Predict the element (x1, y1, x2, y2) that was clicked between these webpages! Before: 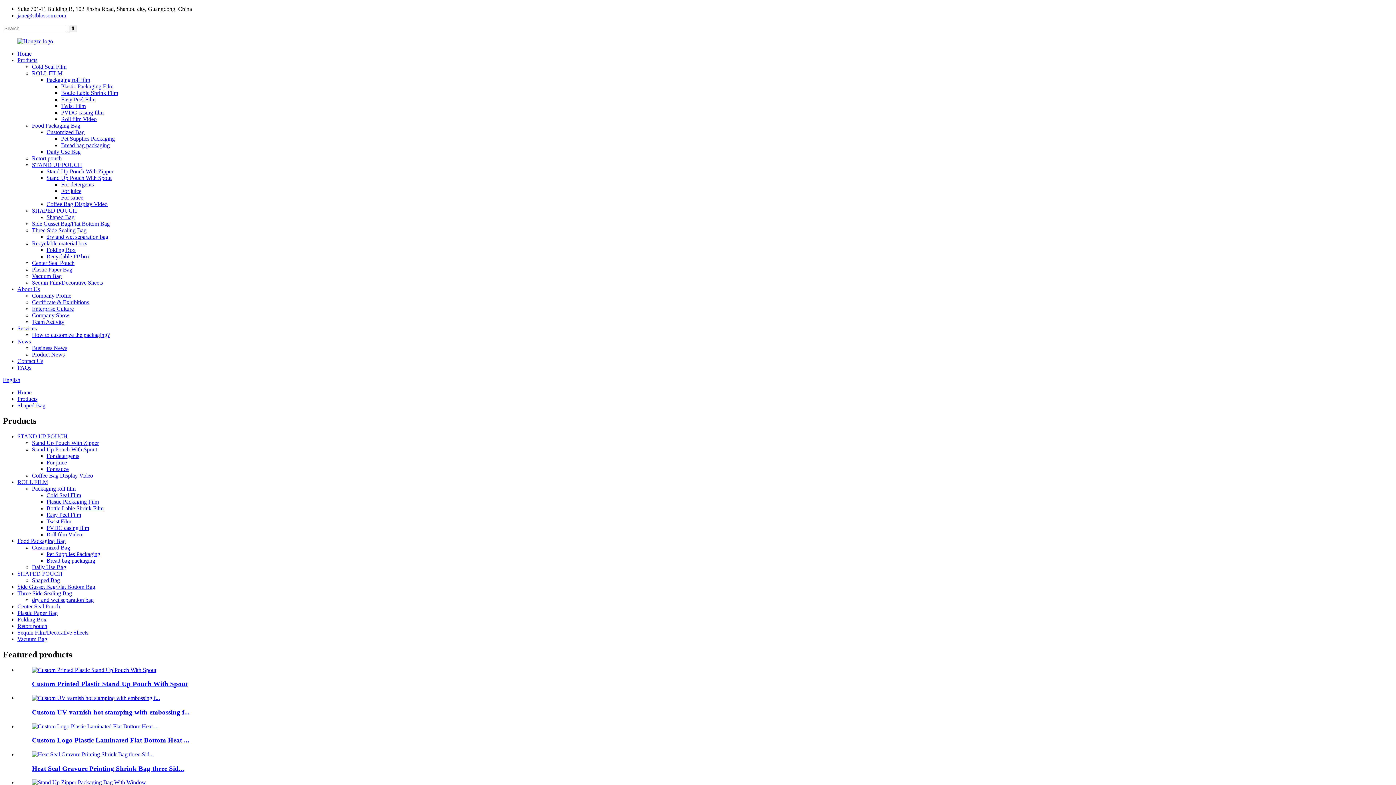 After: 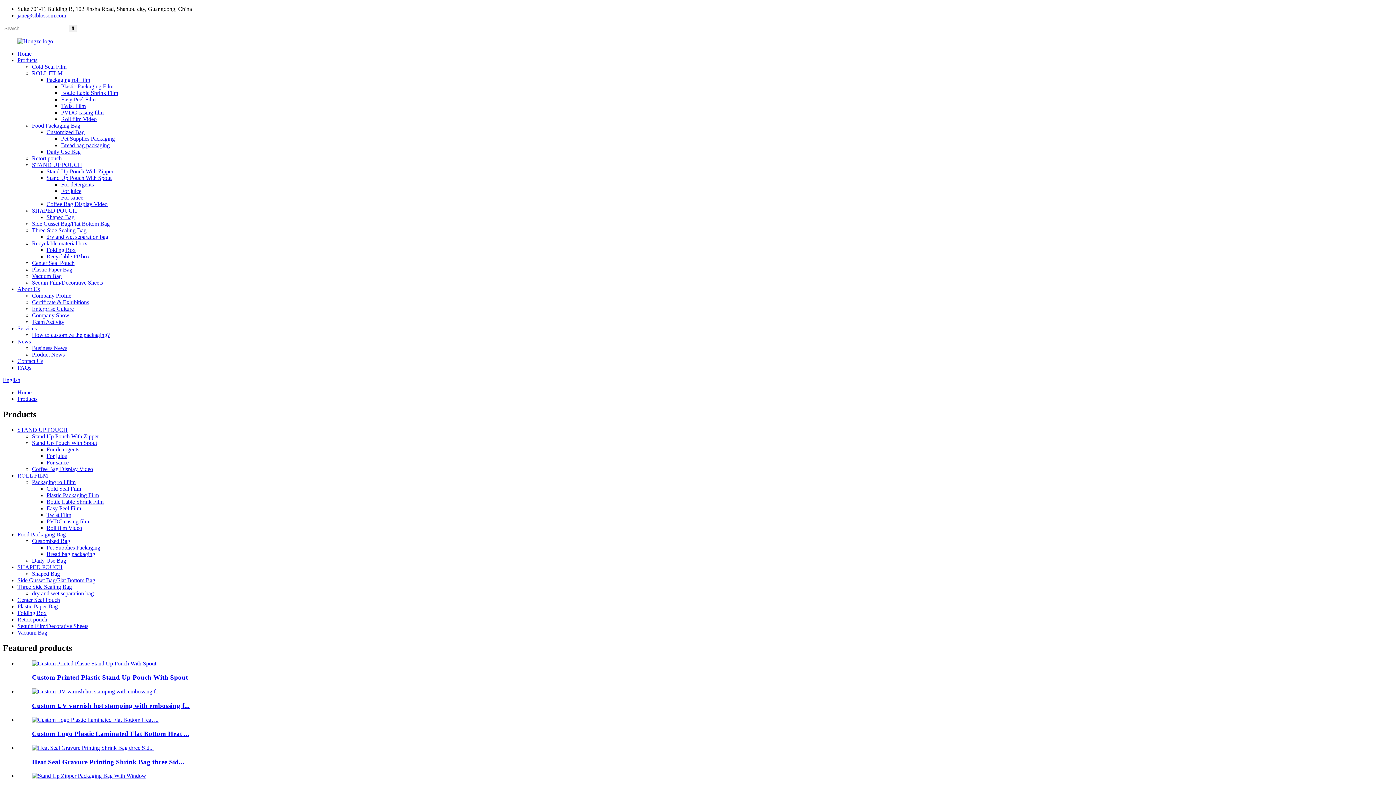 Action: bbox: (32, 764, 184, 772) label: Heat Seal Gravure Printing Shrink Bag three Sid...